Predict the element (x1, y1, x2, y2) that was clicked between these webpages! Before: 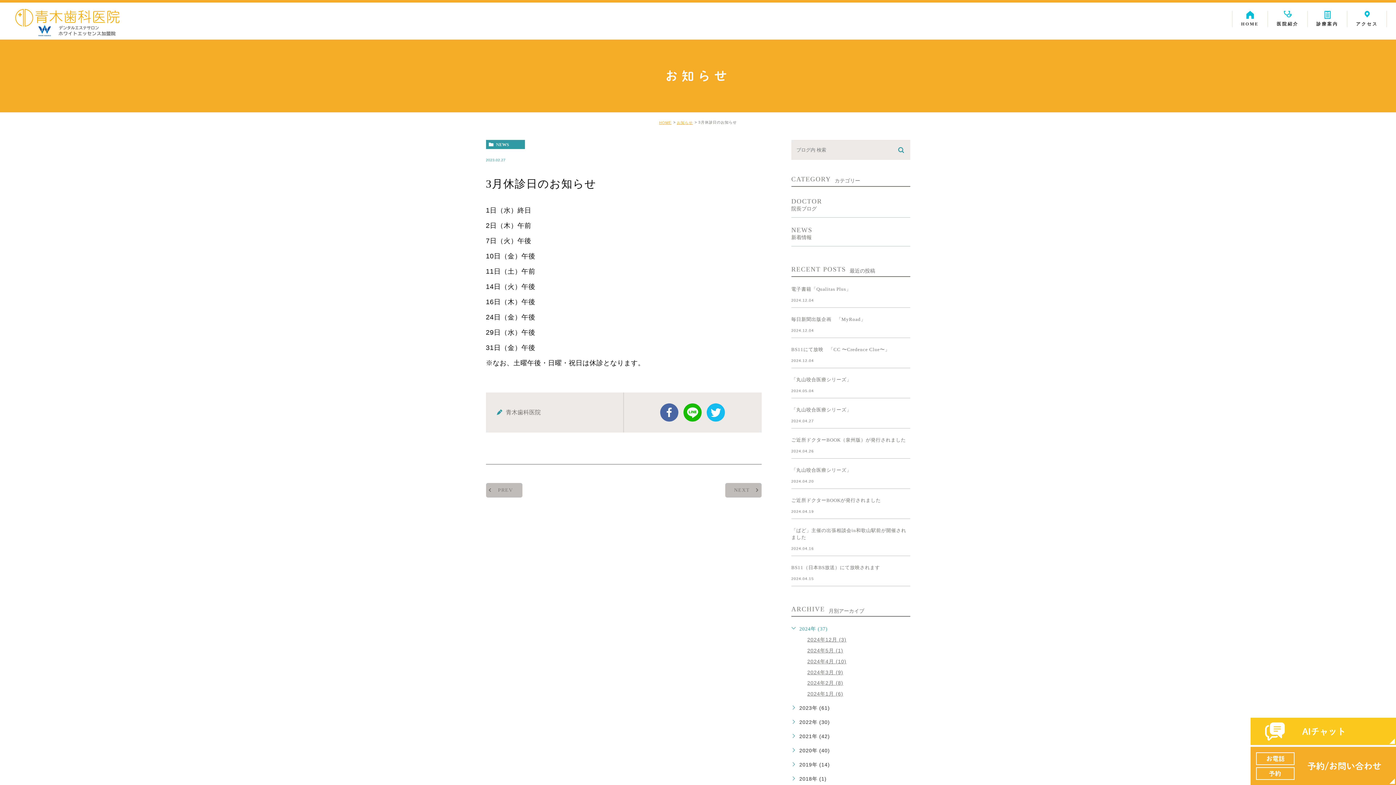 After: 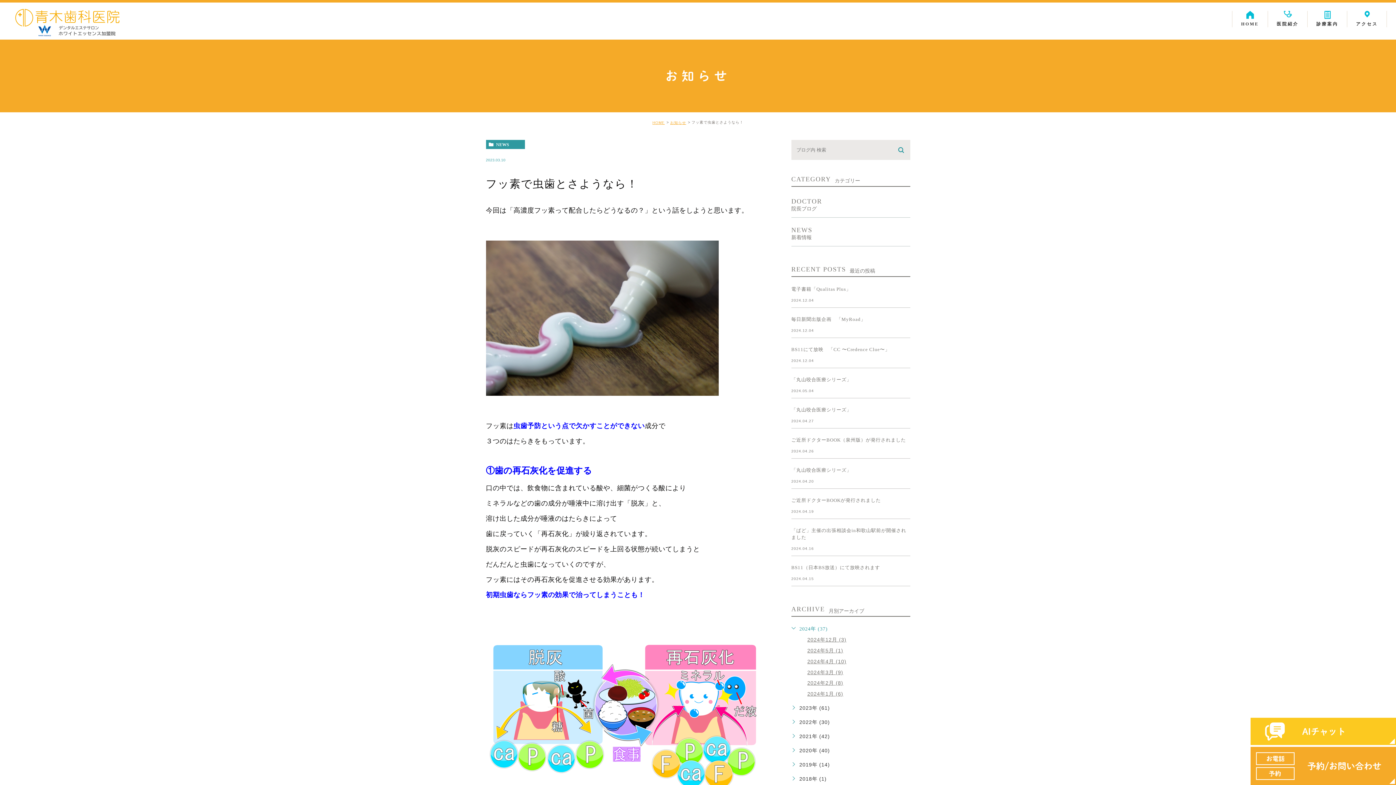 Action: bbox: (725, 483, 761, 497) label: NEXT